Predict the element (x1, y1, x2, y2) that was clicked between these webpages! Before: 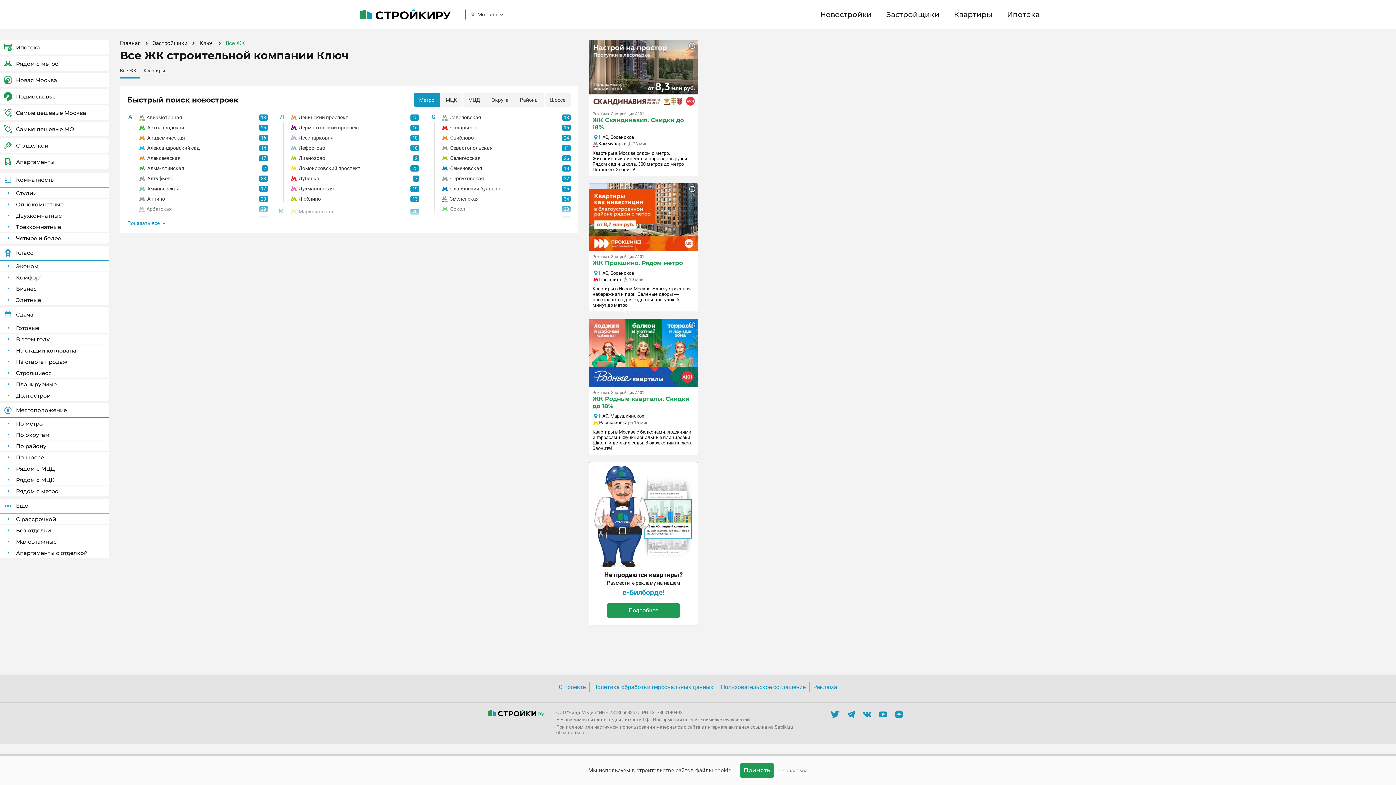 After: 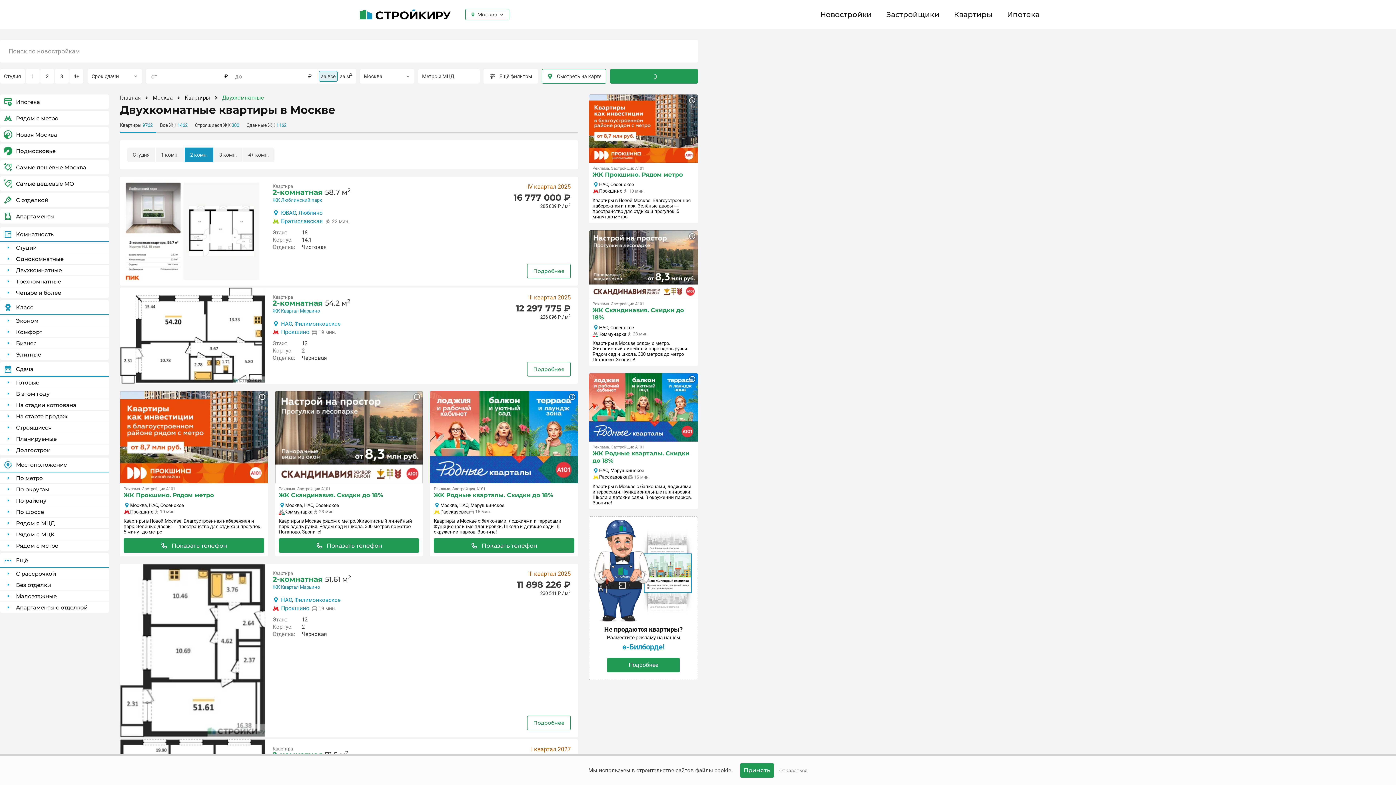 Action: label: Двухкомнатные bbox: (0, 210, 109, 221)